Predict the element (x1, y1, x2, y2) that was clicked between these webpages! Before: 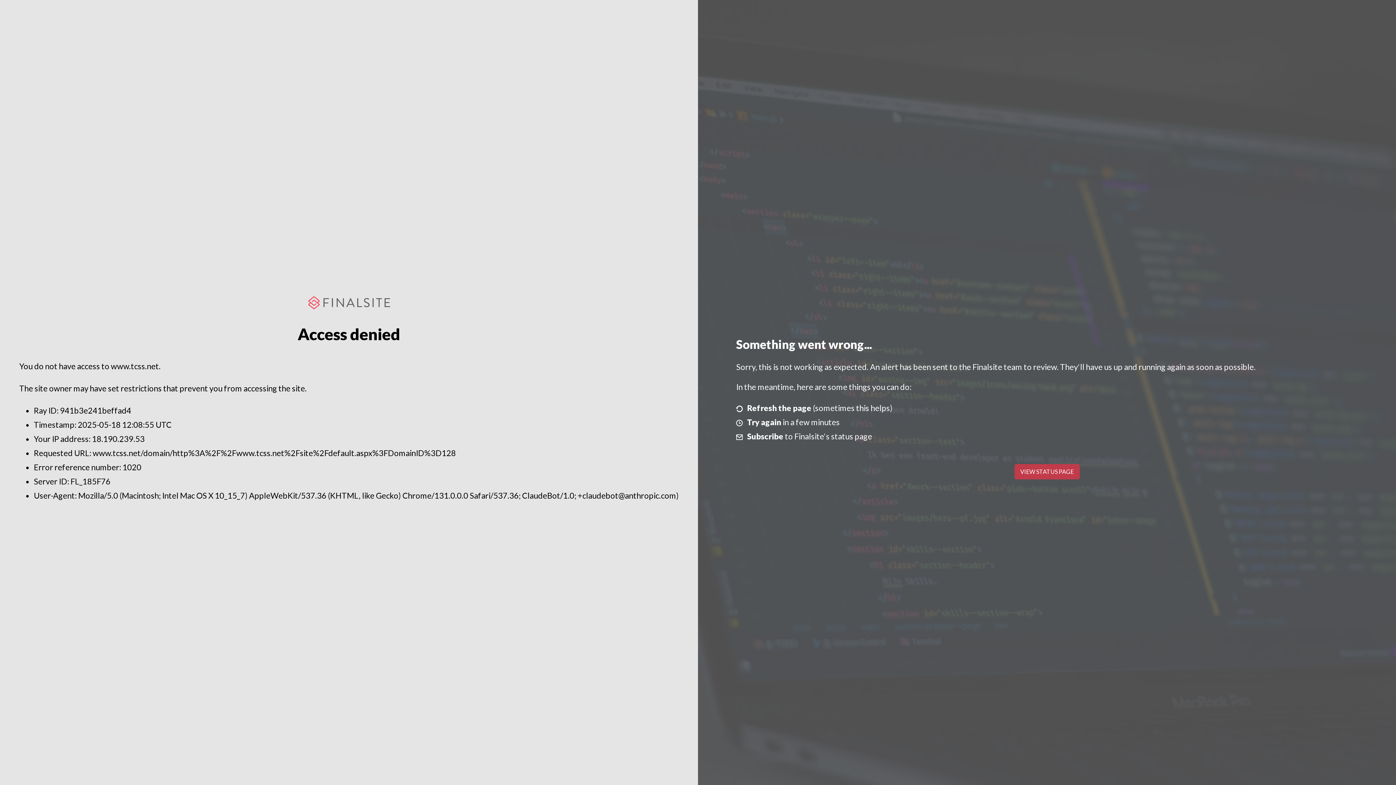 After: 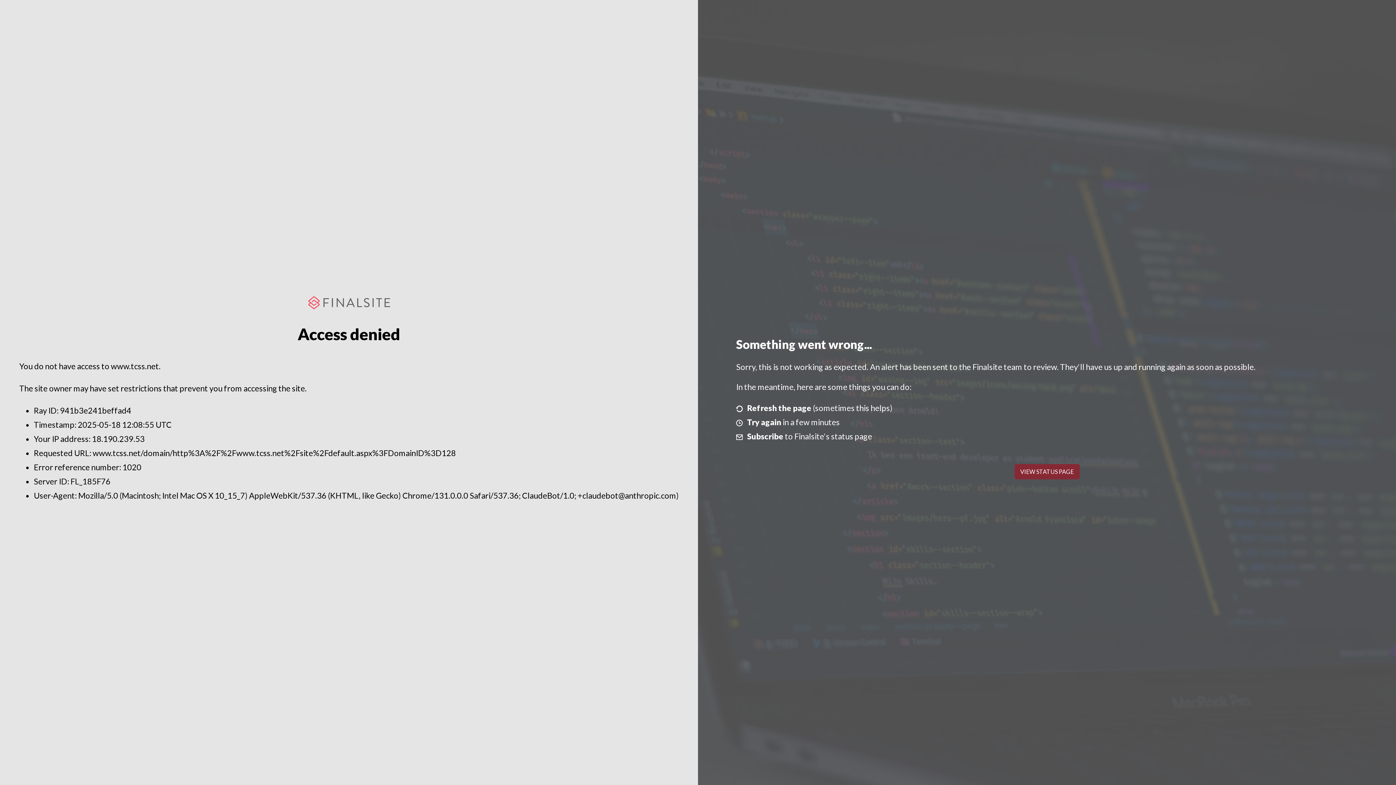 Action: label: VIEW STATUS PAGE bbox: (1014, 464, 1079, 479)